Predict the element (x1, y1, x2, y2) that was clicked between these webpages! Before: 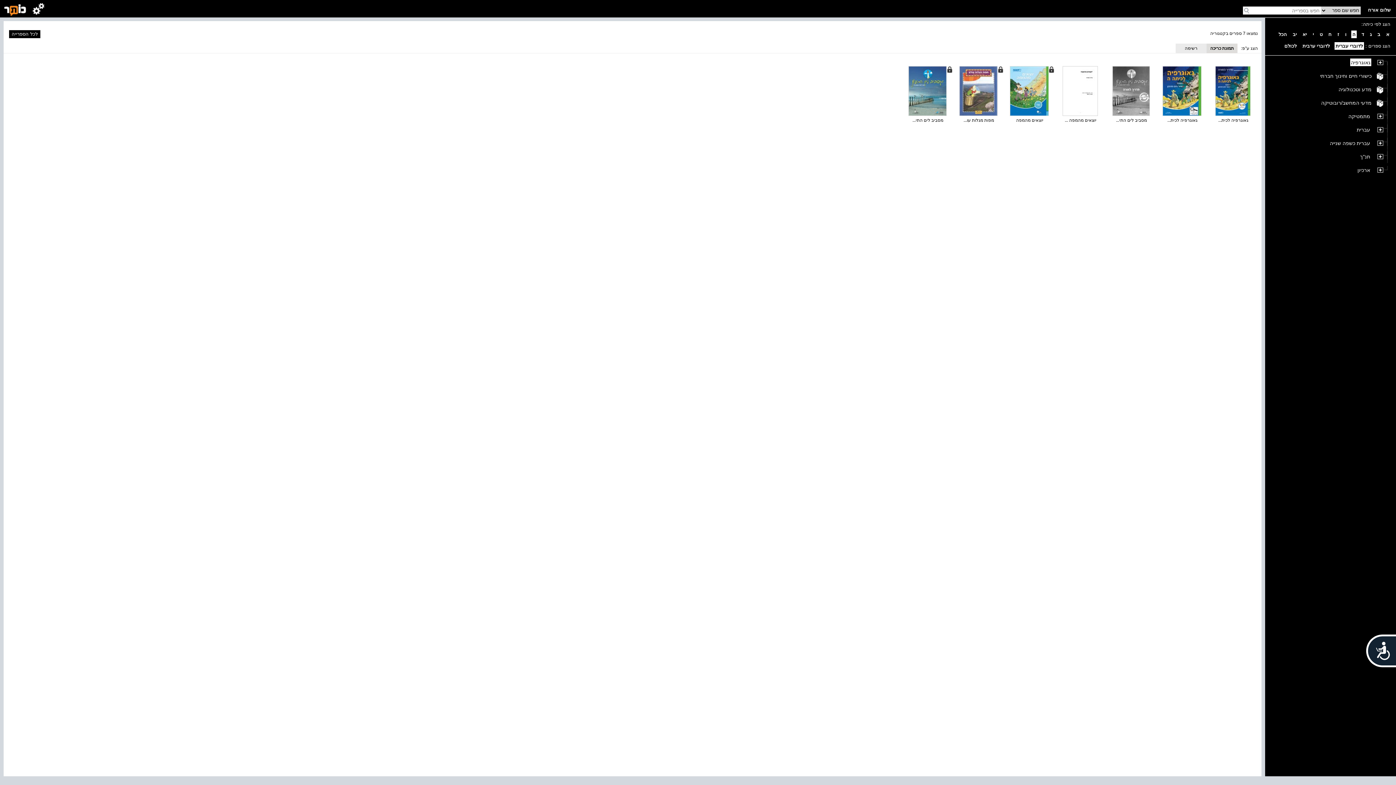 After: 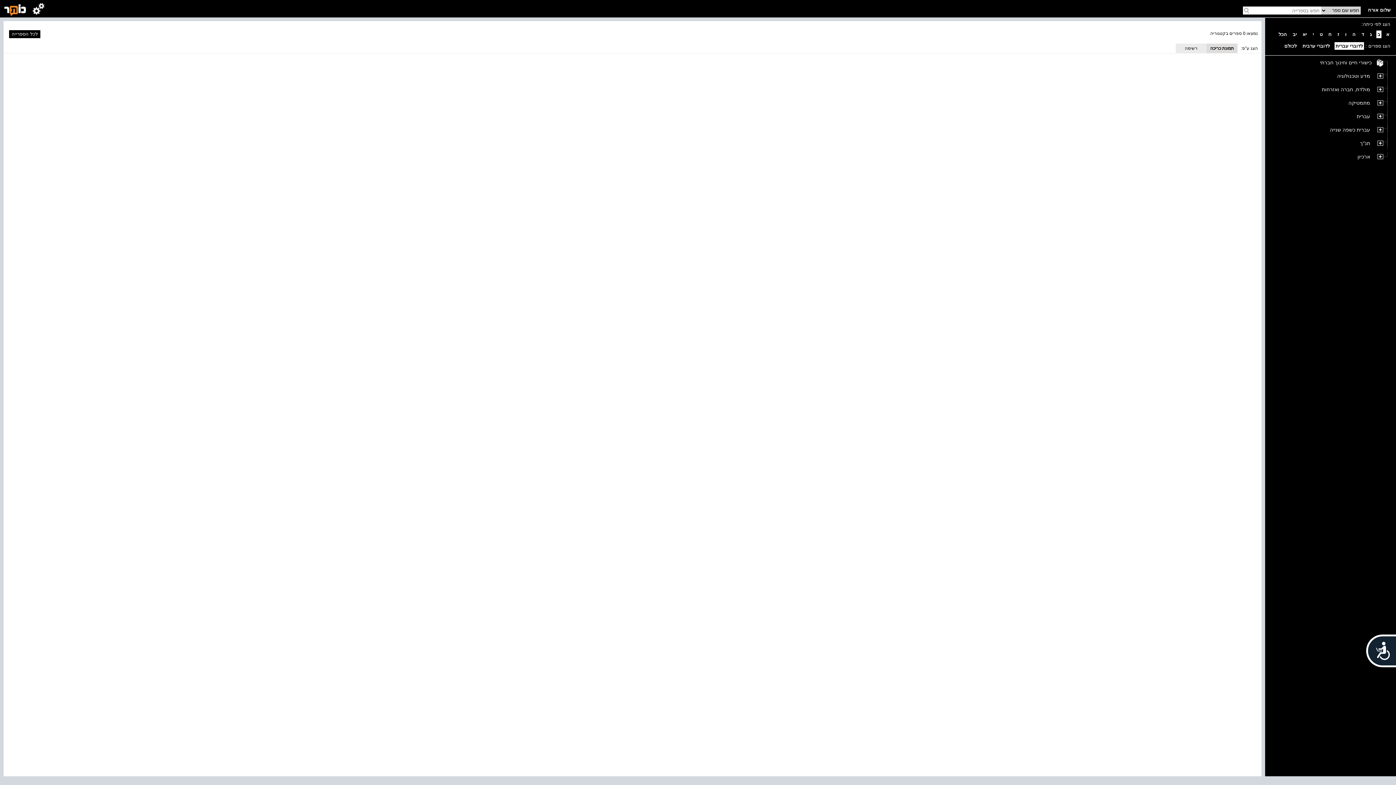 Action: bbox: (1376, 30, 1381, 38) label: ב